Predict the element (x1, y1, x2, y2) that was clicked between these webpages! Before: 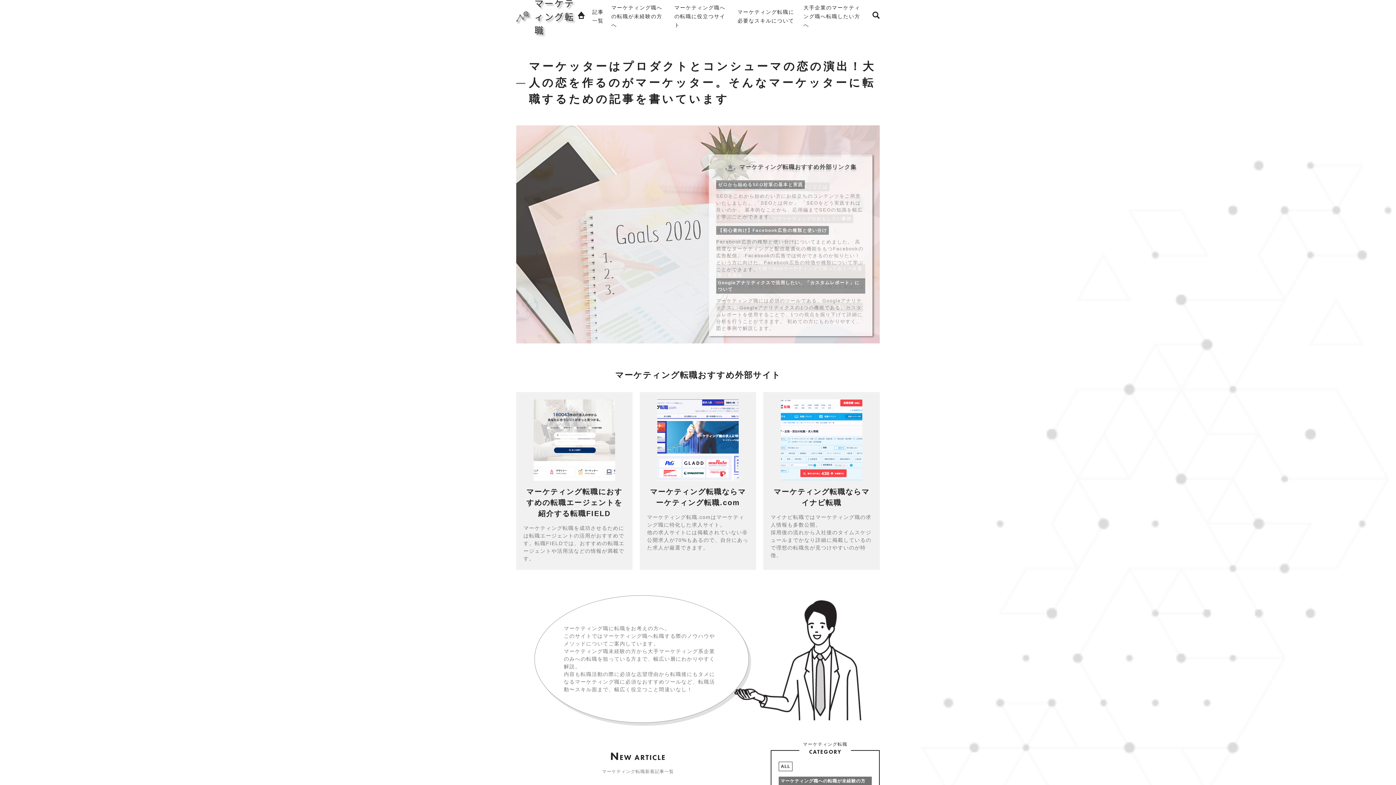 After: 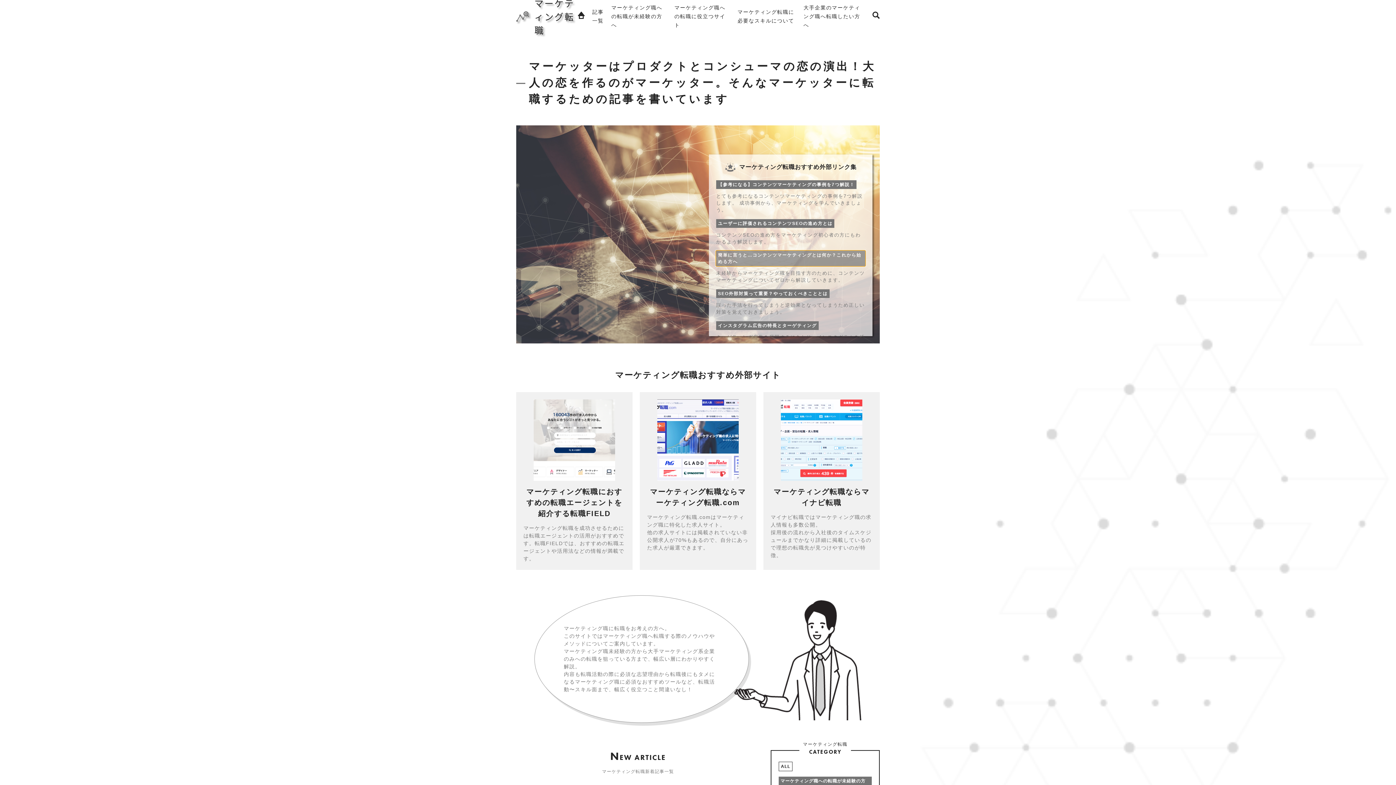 Action: bbox: (716, 250, 865, 266) label: 簡単に言うと…コンテンツマーケティングとは何か？これから始める方へ